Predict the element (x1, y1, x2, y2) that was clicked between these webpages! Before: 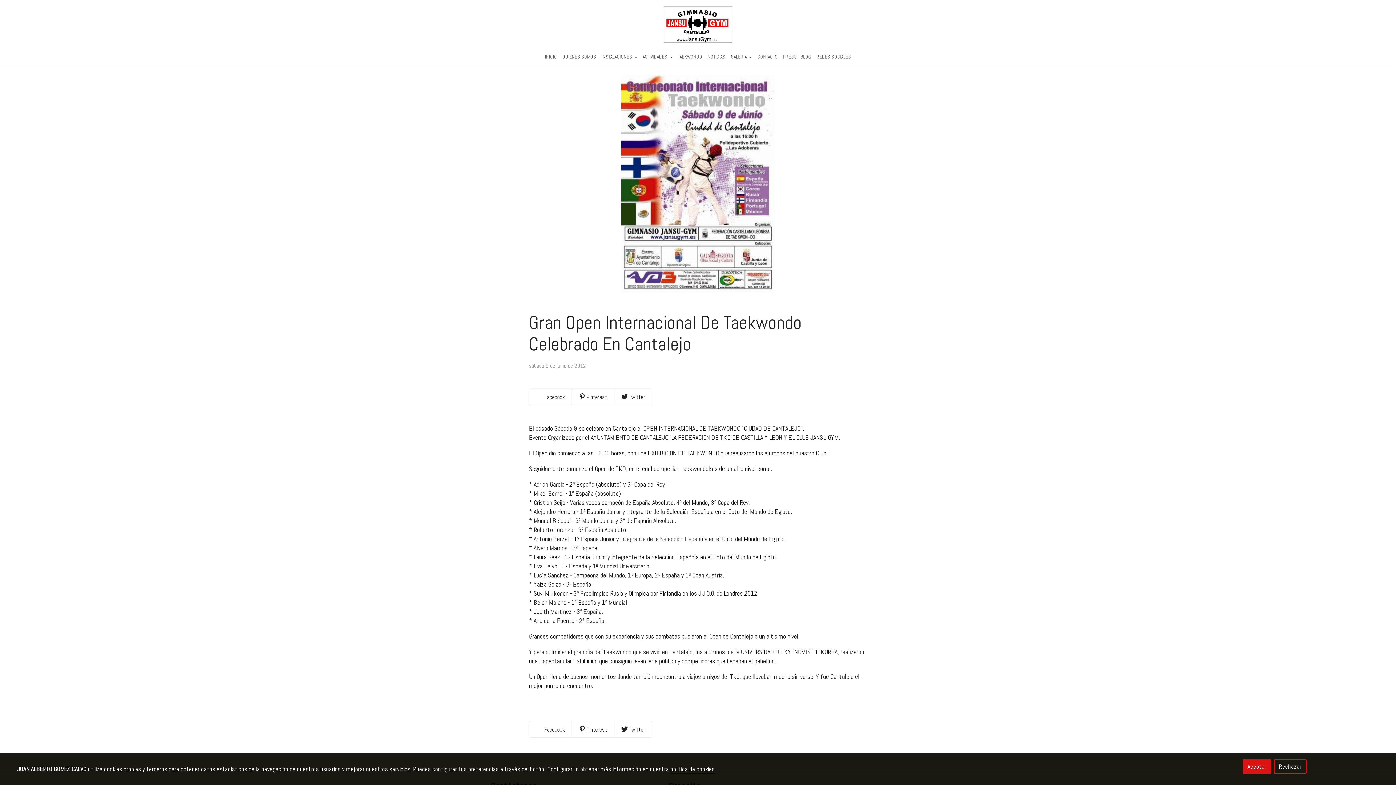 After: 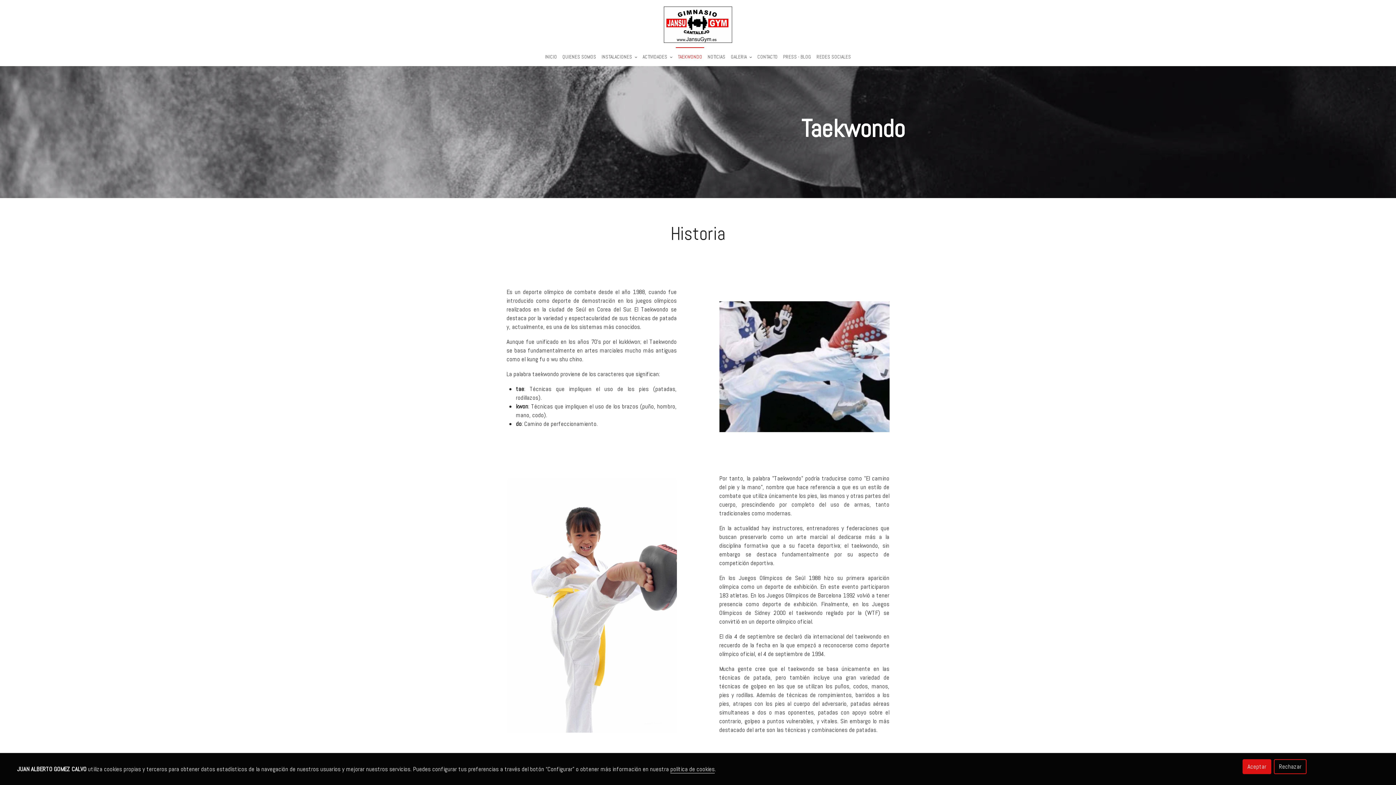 Action: label: TAEKWONDO bbox: (676, 47, 704, 66)